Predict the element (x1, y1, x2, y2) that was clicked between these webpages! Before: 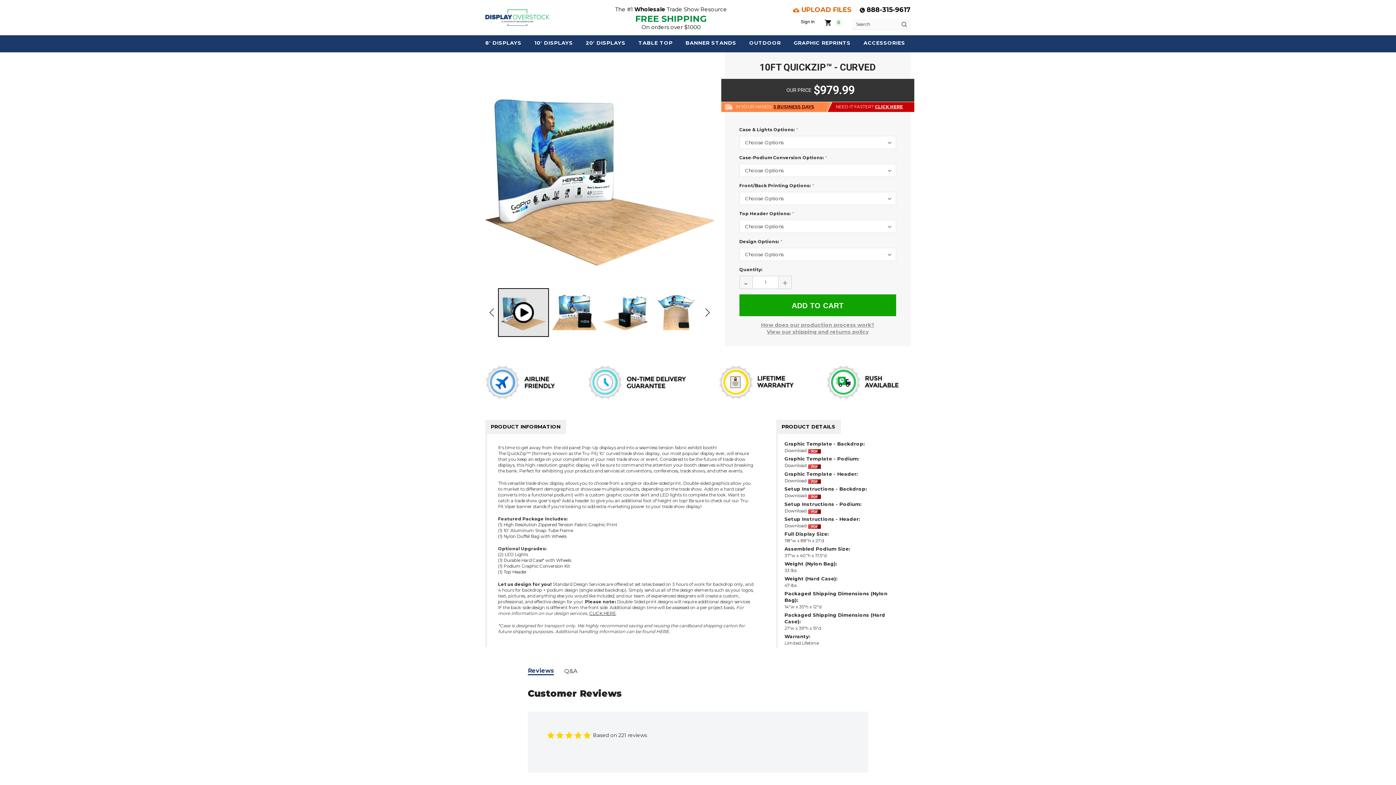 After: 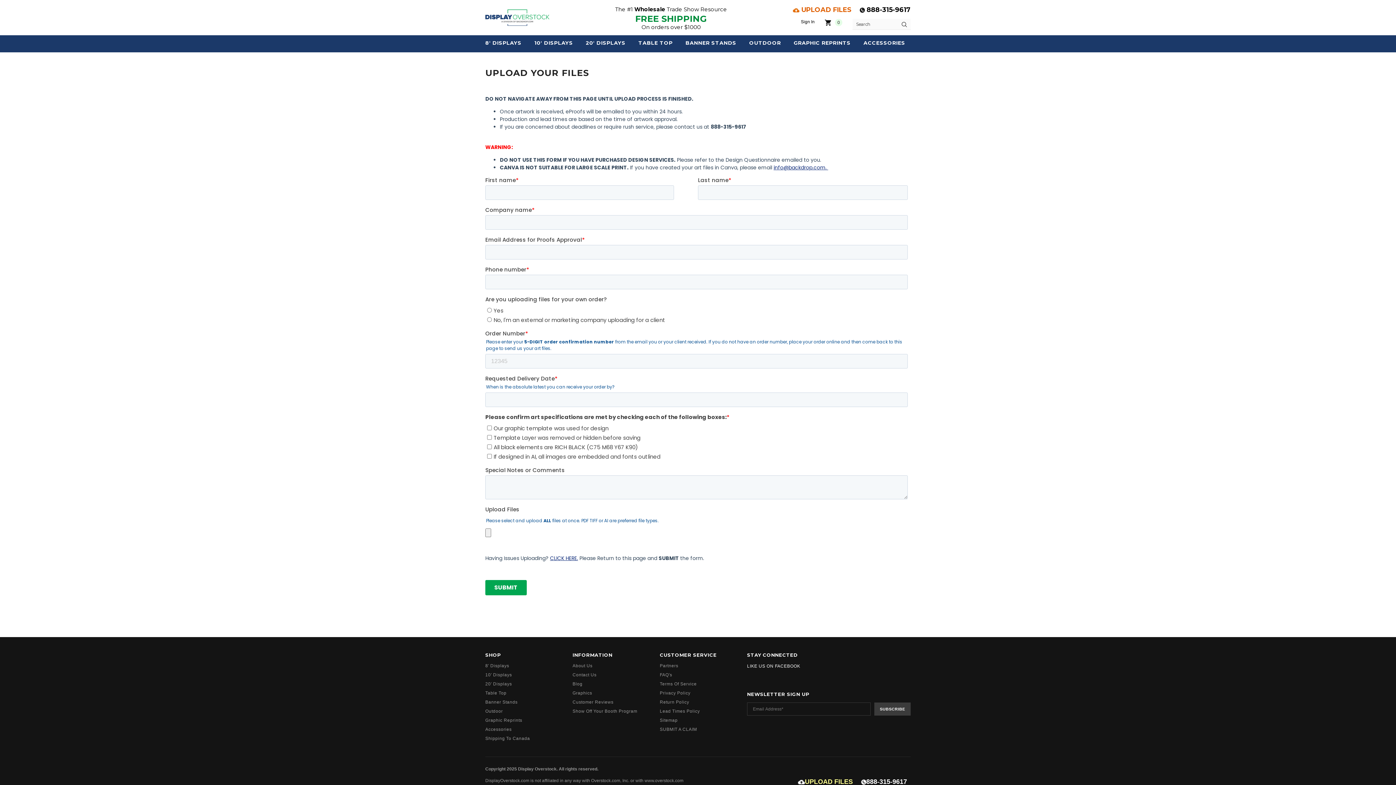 Action: bbox: (793, 5, 851, 14) label:  UPLOAD FILES